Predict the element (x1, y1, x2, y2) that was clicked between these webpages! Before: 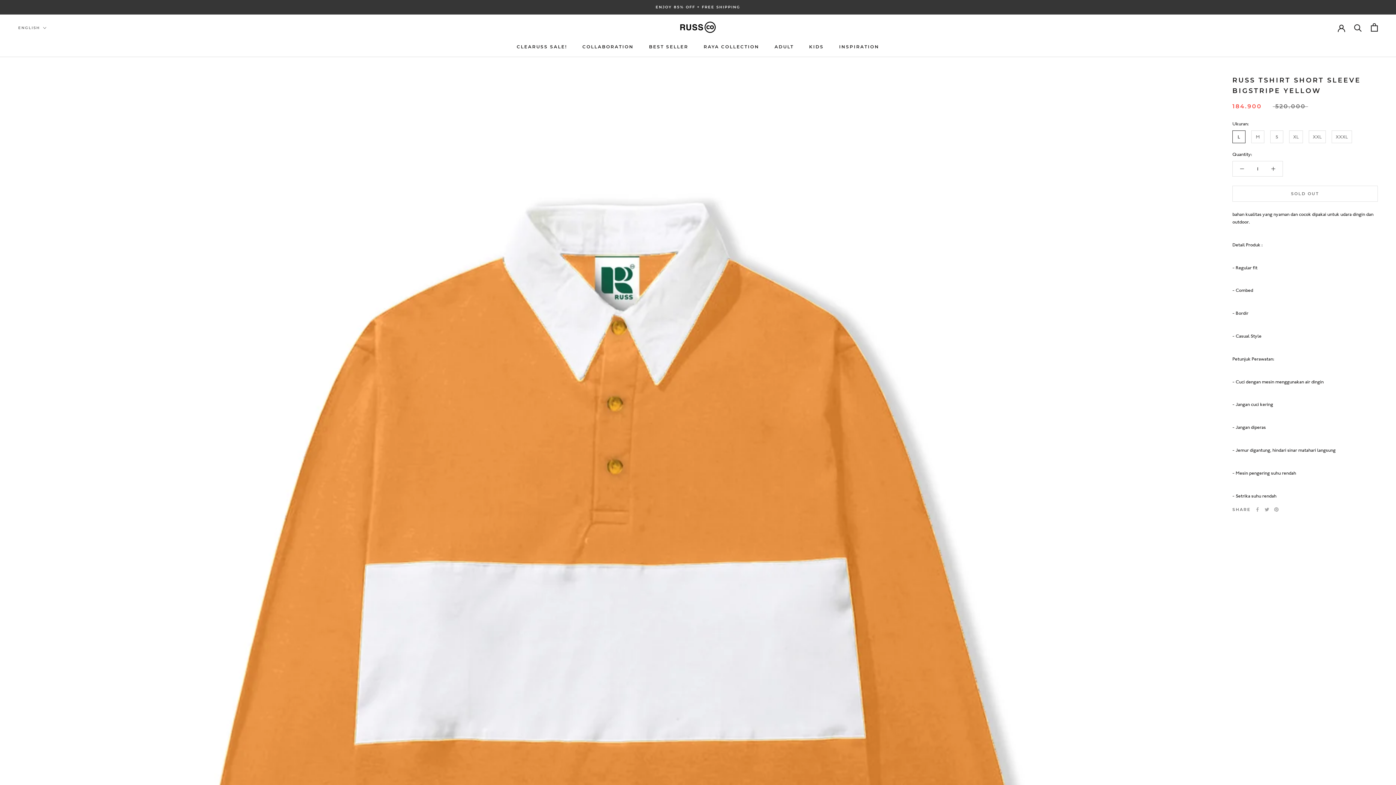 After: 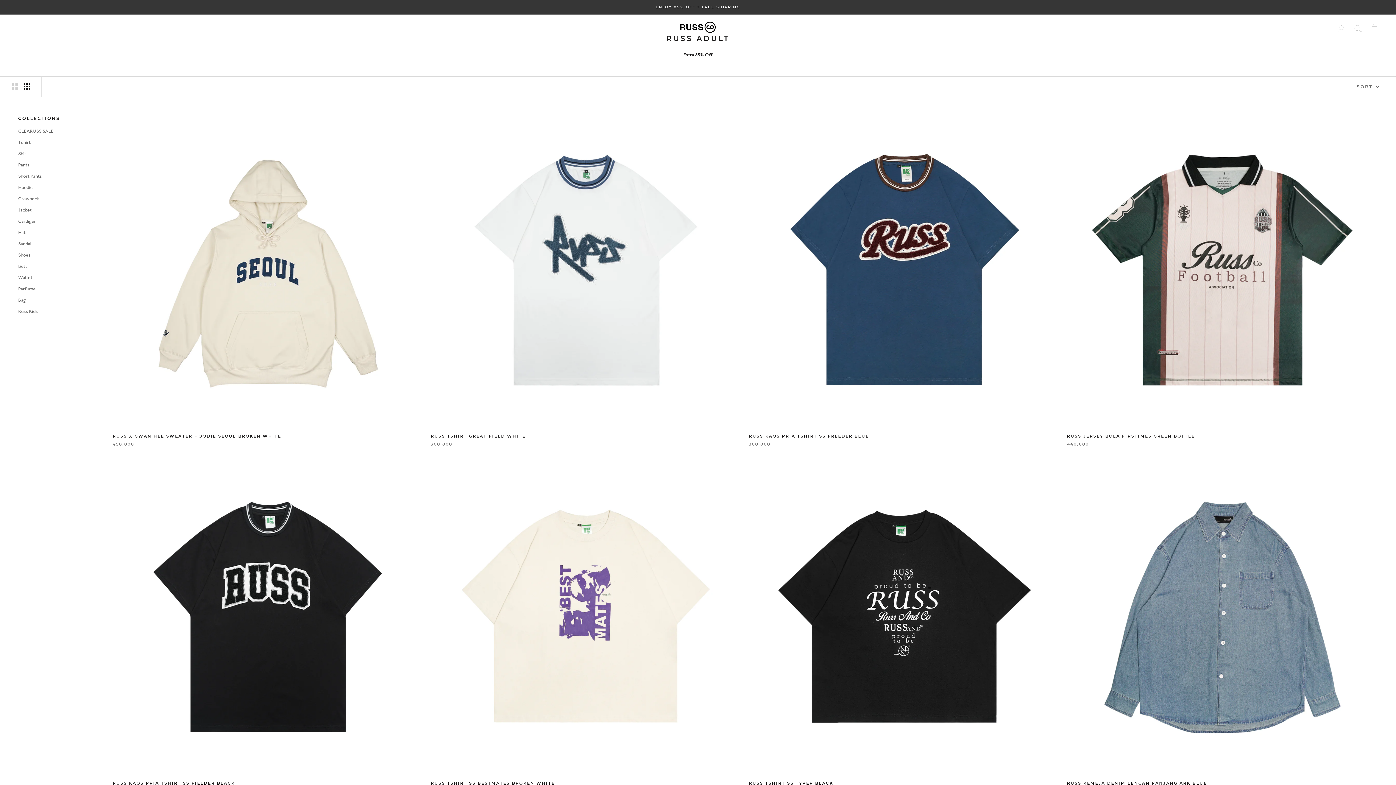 Action: label: ADULT bbox: (774, 44, 794, 49)